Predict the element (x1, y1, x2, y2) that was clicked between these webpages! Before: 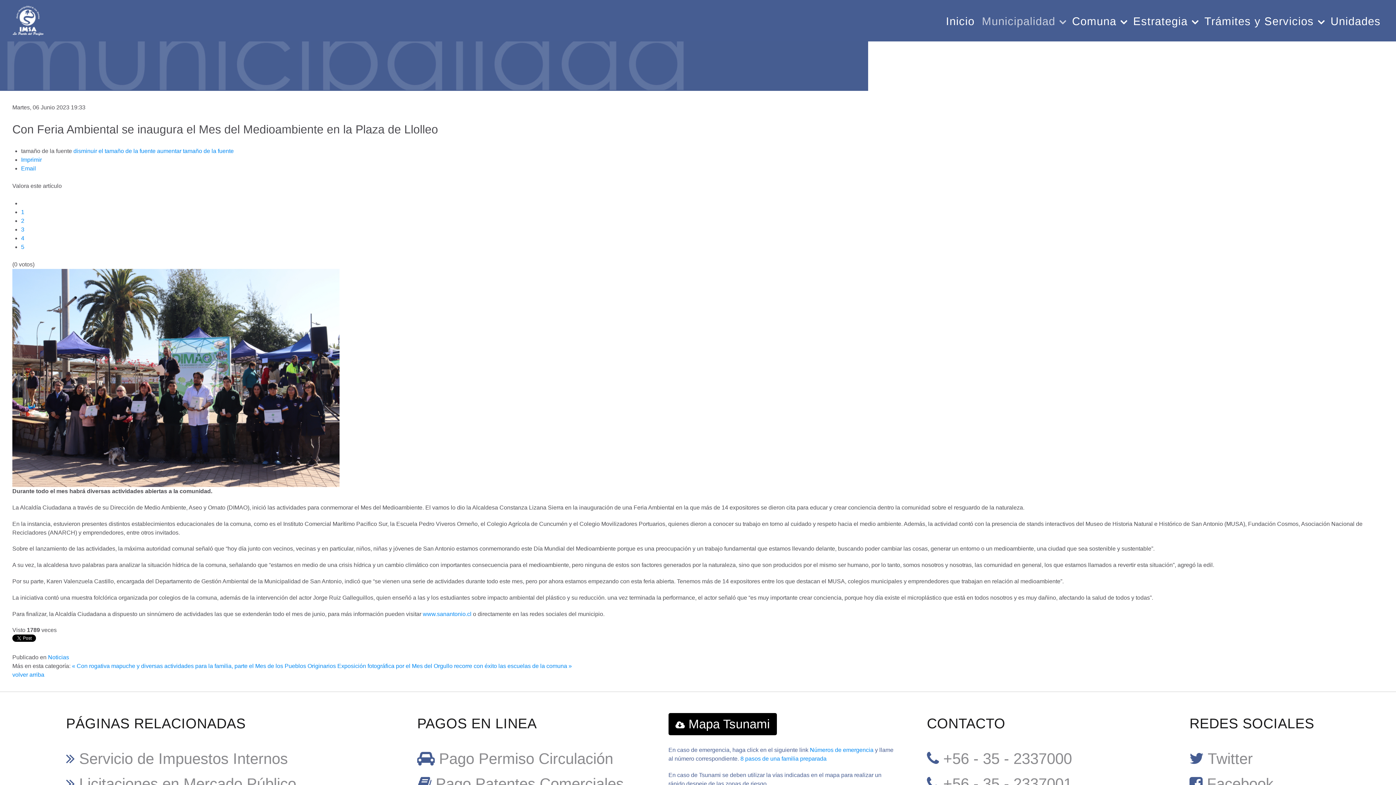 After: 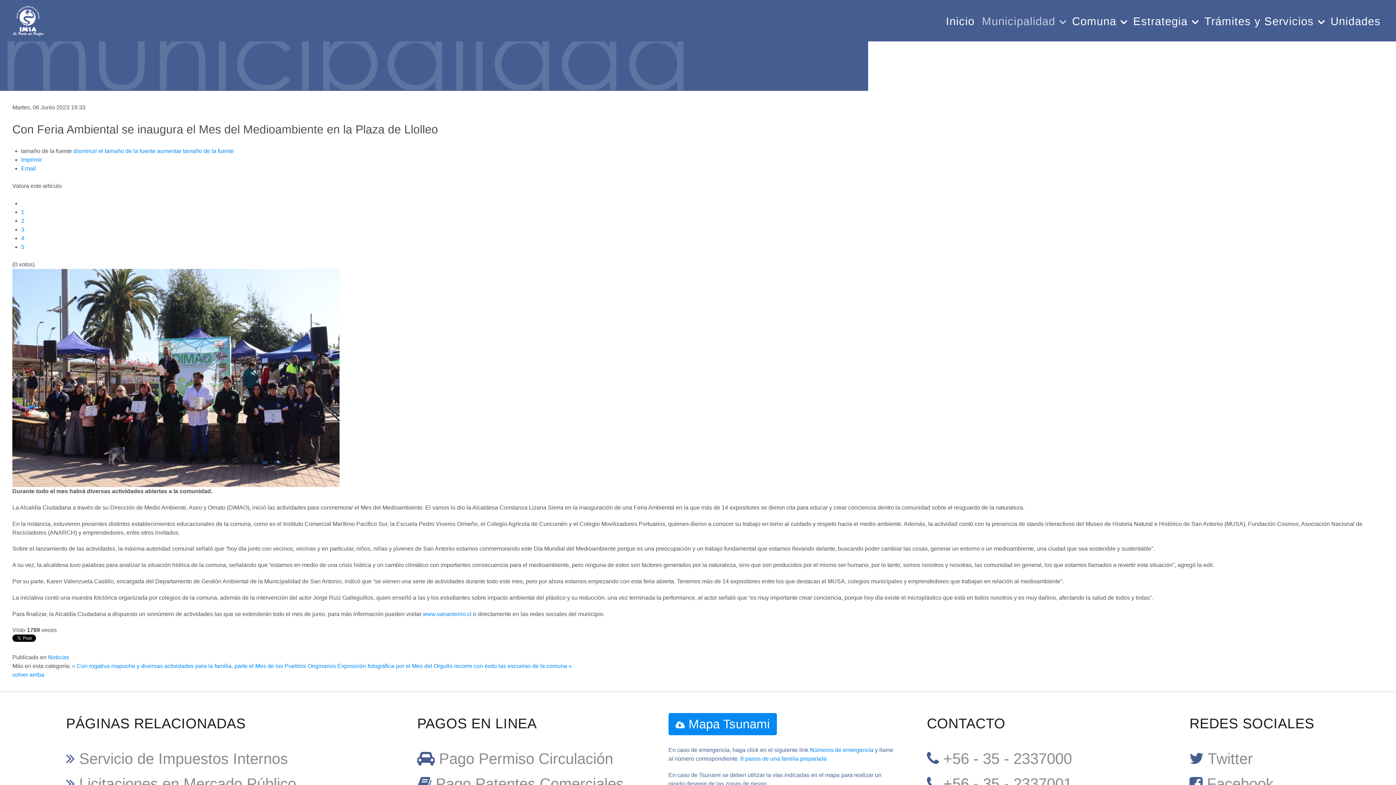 Action: label:  Mapa Tsunami bbox: (668, 713, 777, 735)